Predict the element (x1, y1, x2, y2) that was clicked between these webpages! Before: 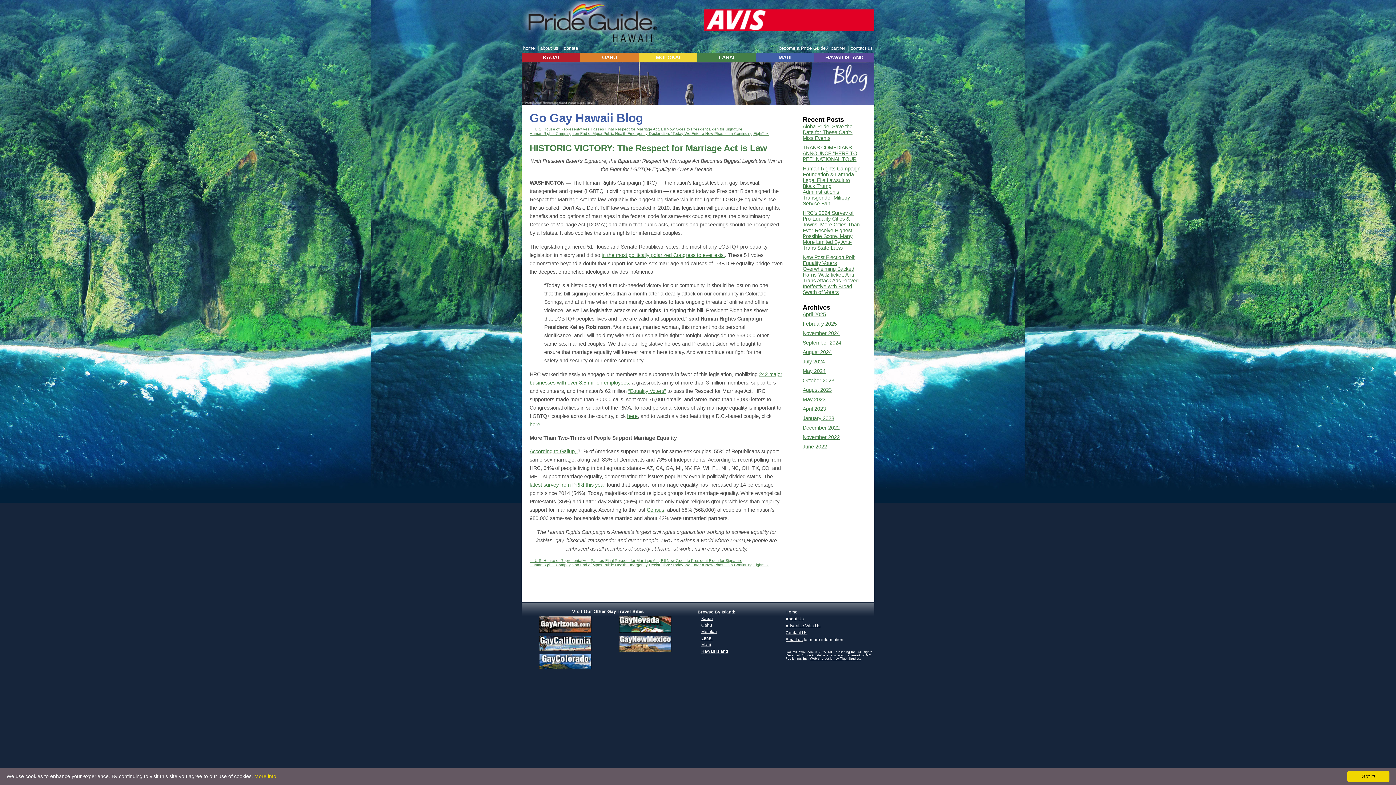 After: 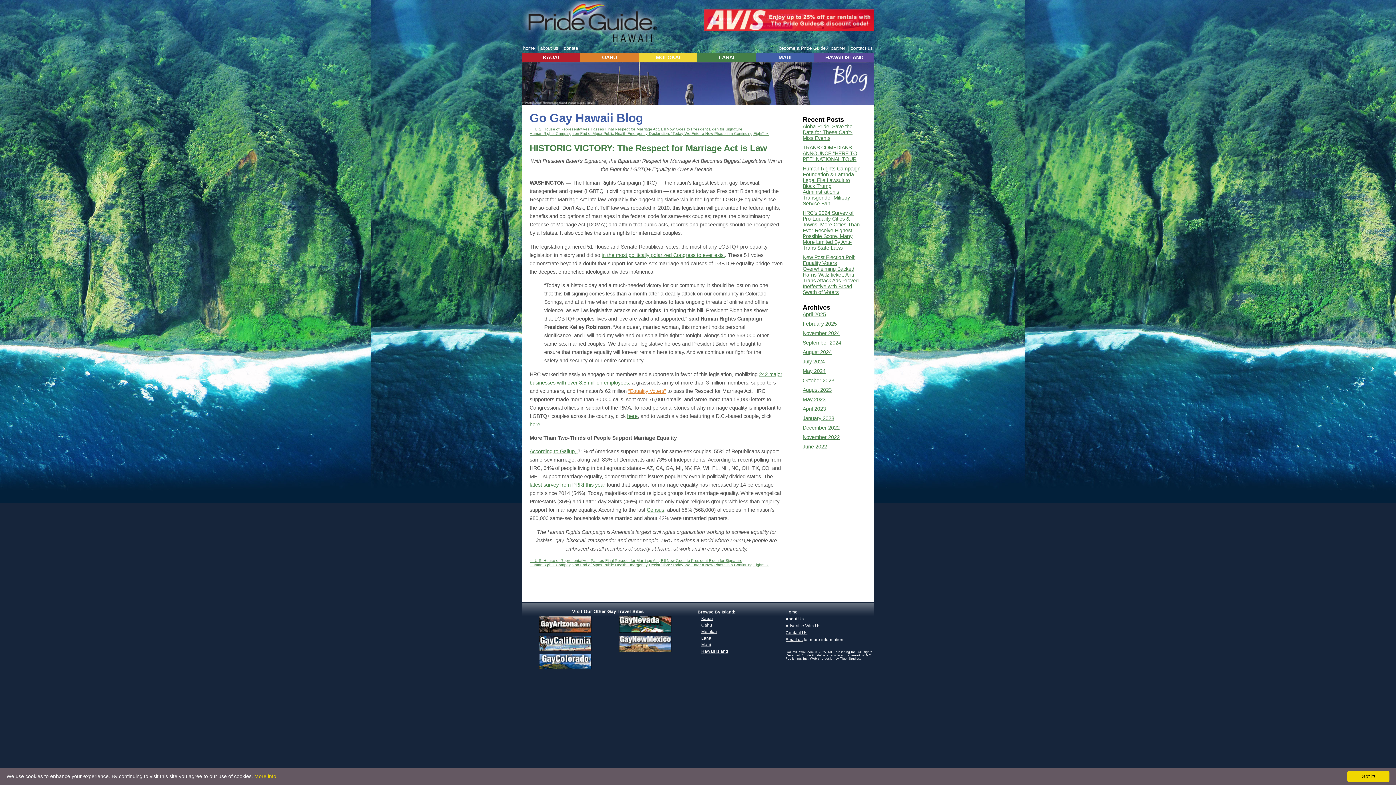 Action: label: “Equality Voters” bbox: (628, 388, 666, 394)